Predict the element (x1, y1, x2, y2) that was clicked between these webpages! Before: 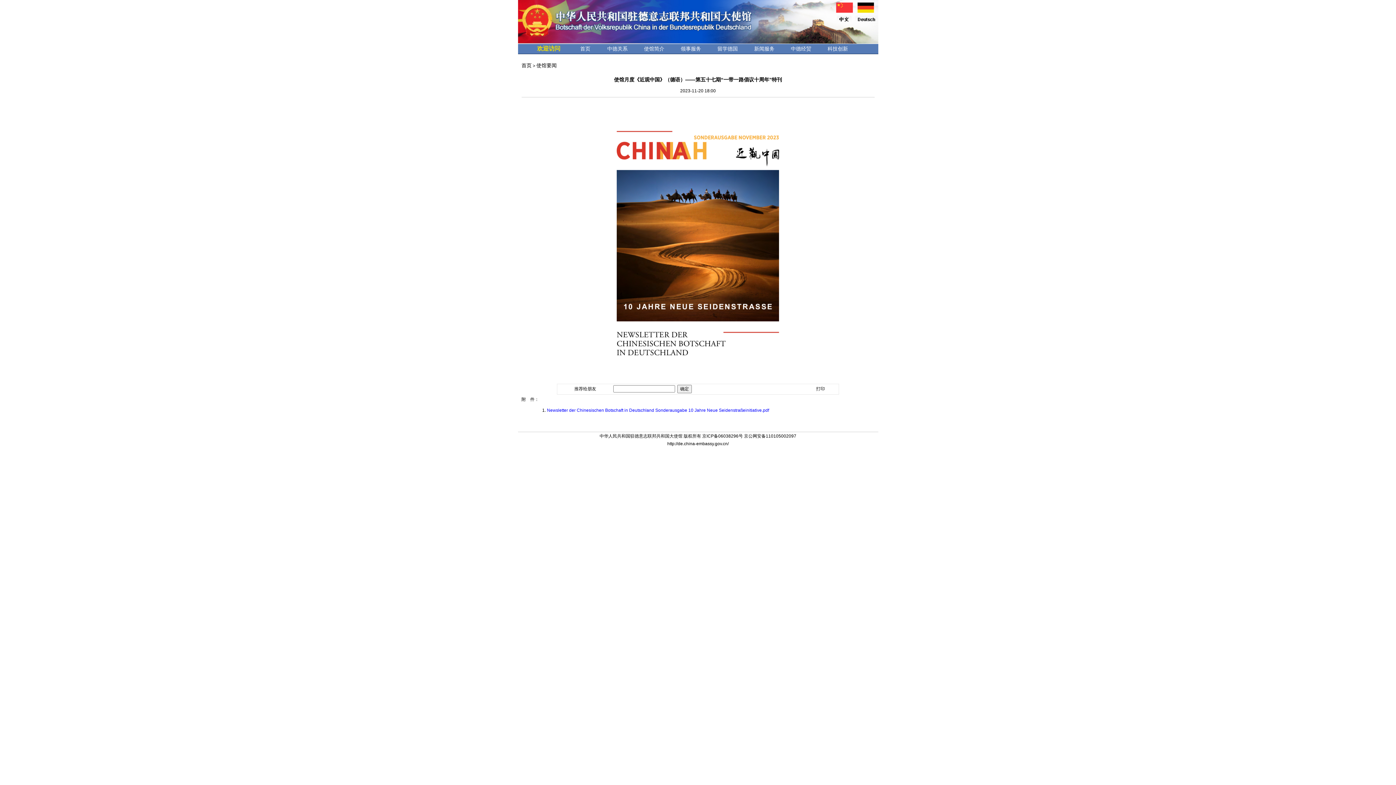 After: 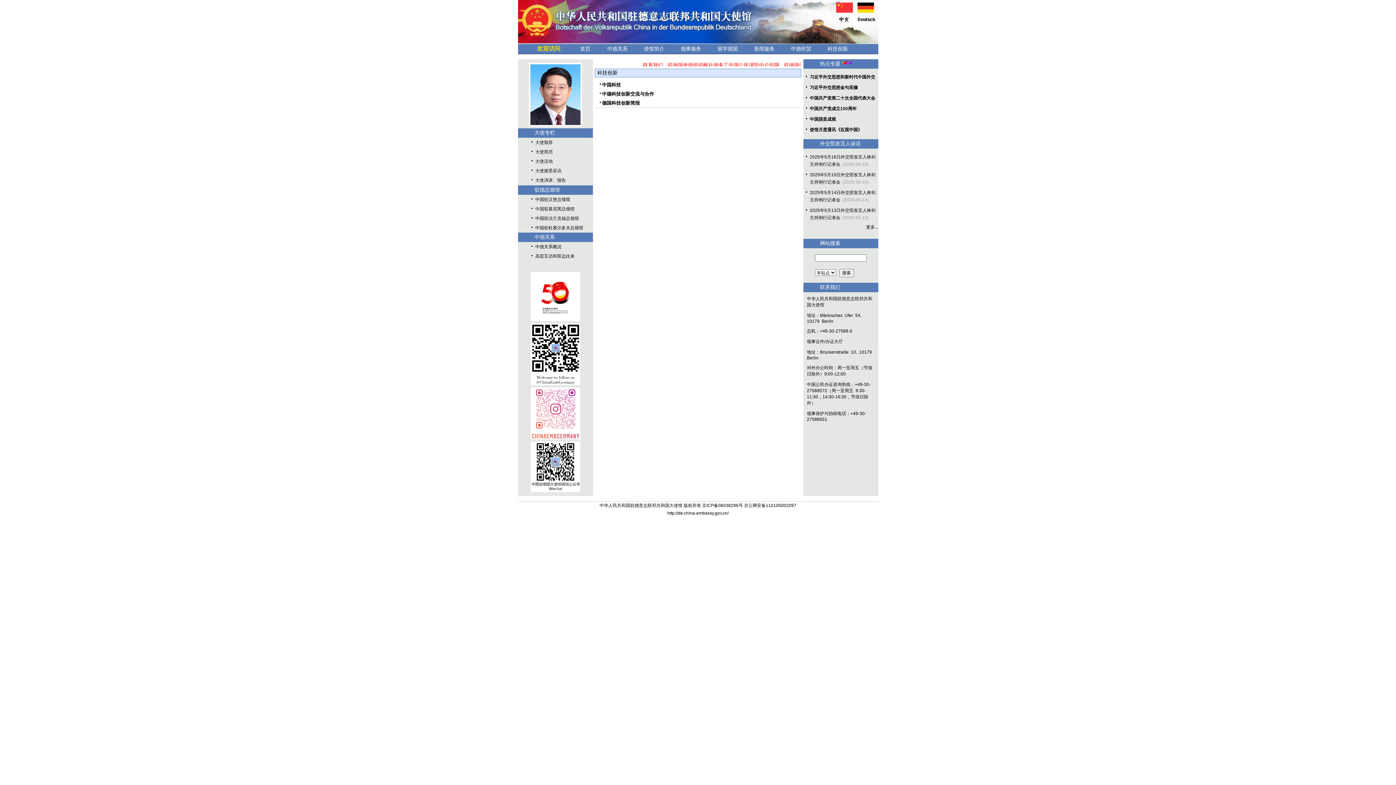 Action: bbox: (827, 45, 848, 51) label: 科技创新